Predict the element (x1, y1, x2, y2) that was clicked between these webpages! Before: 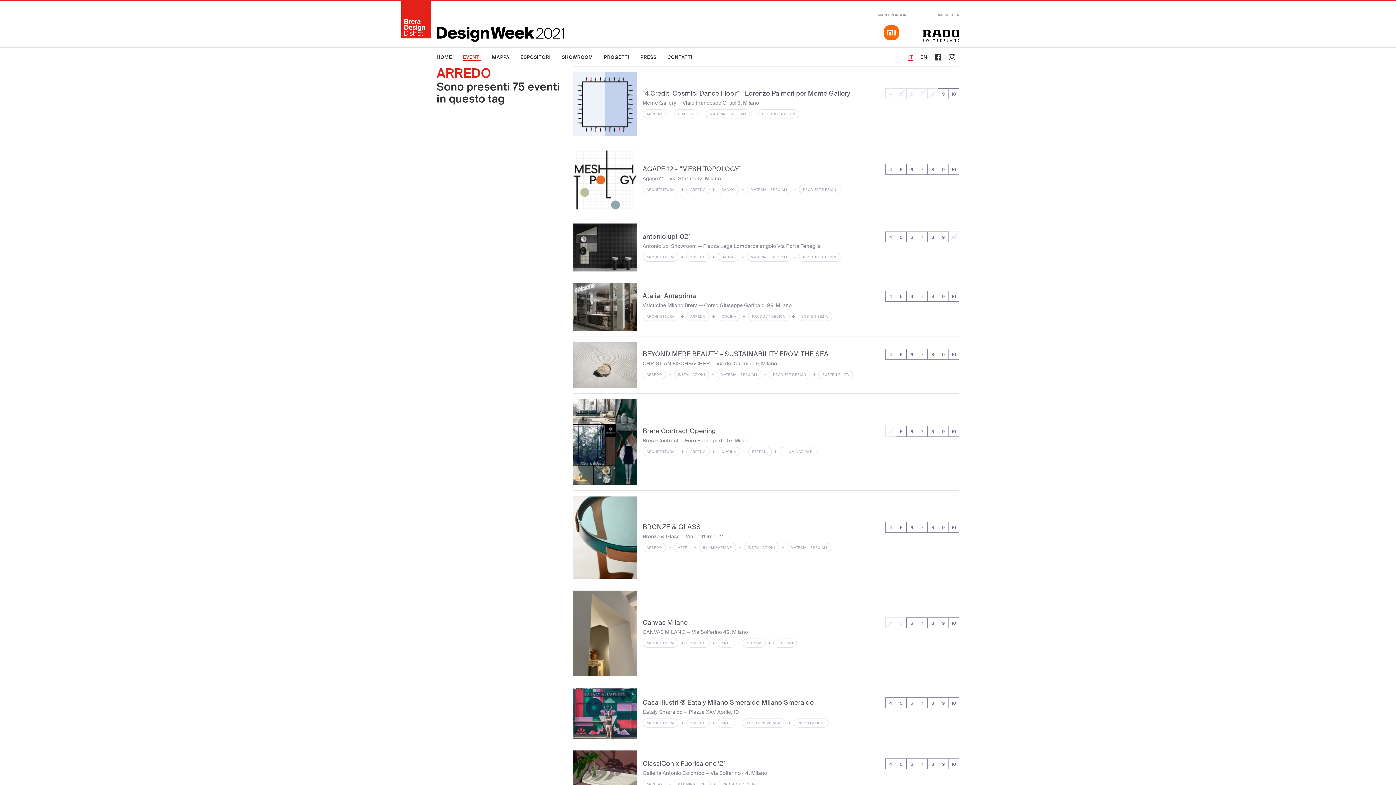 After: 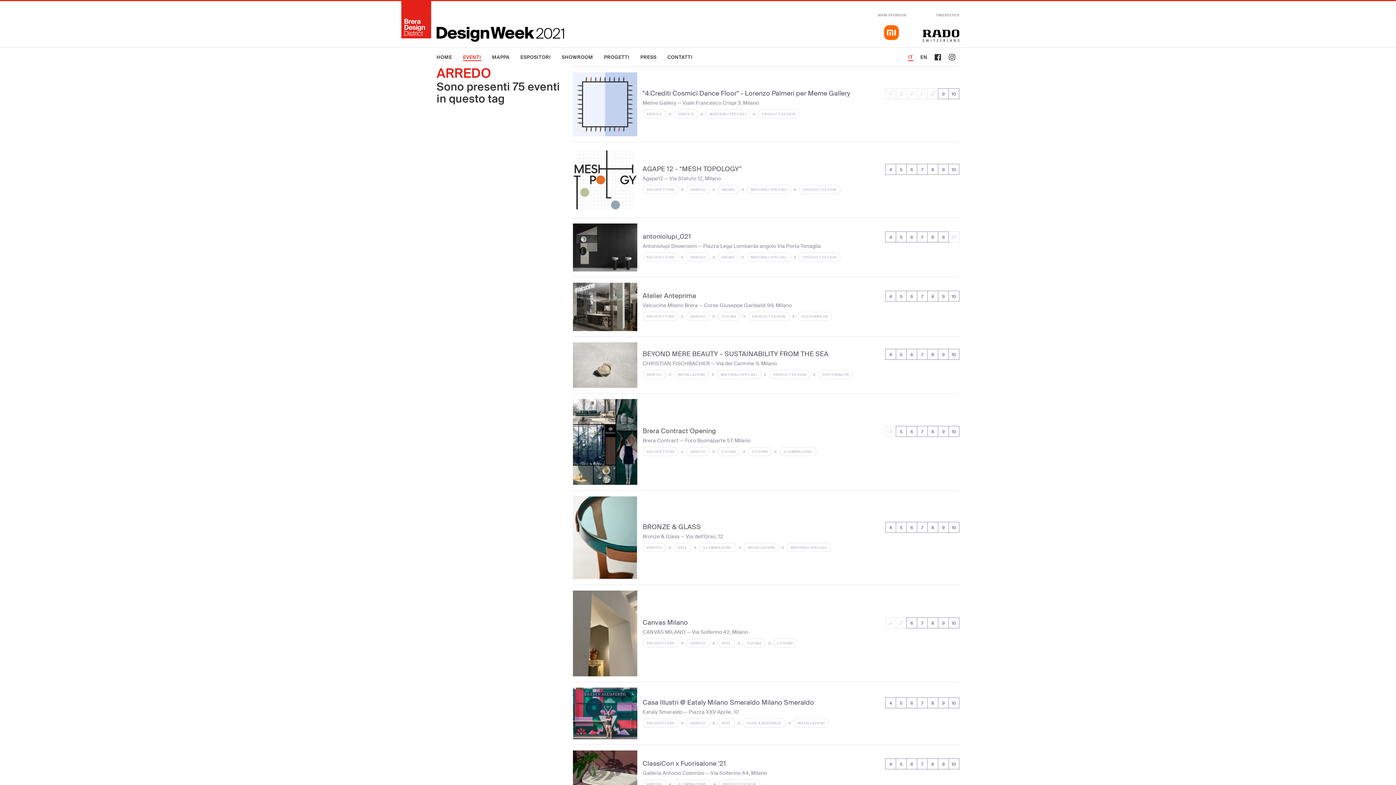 Action: bbox: (884, 22, 899, 41)